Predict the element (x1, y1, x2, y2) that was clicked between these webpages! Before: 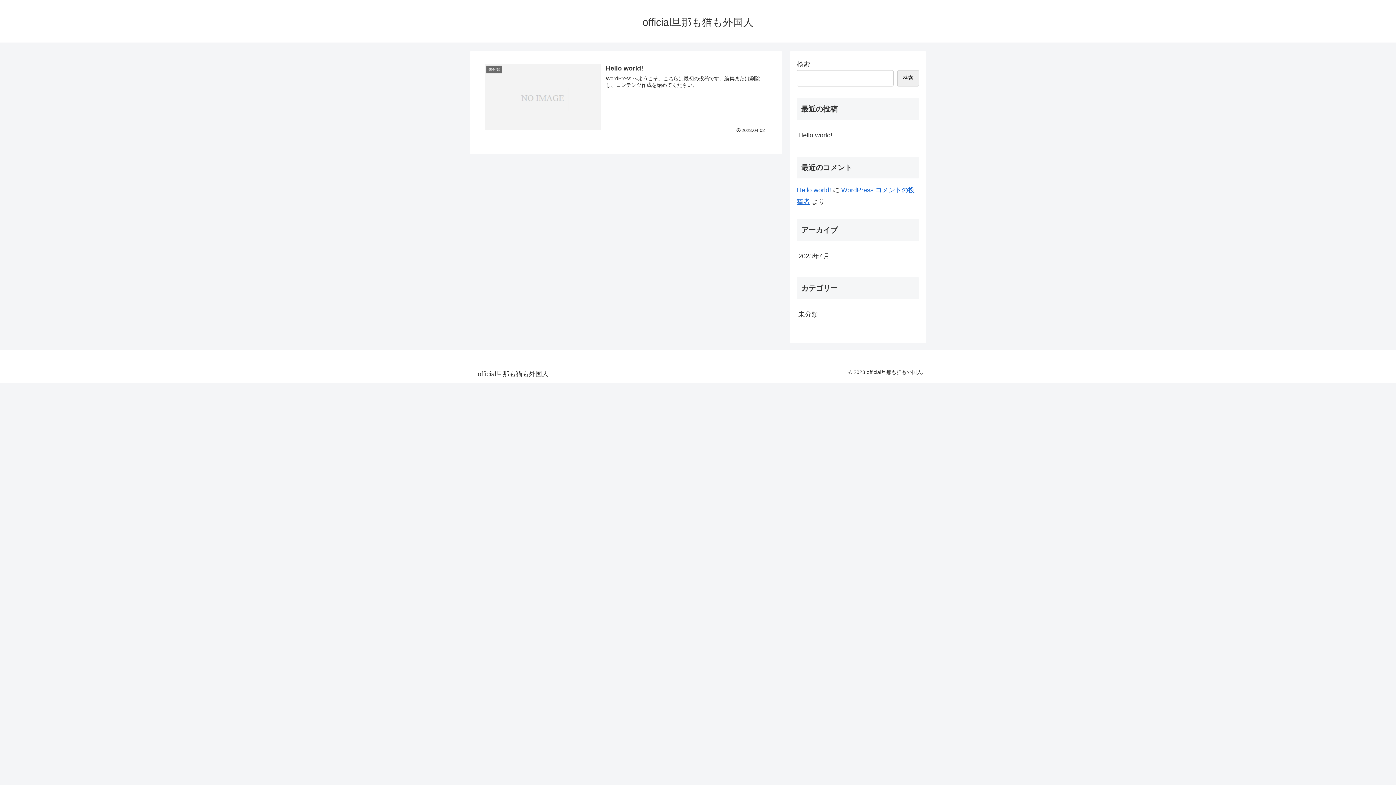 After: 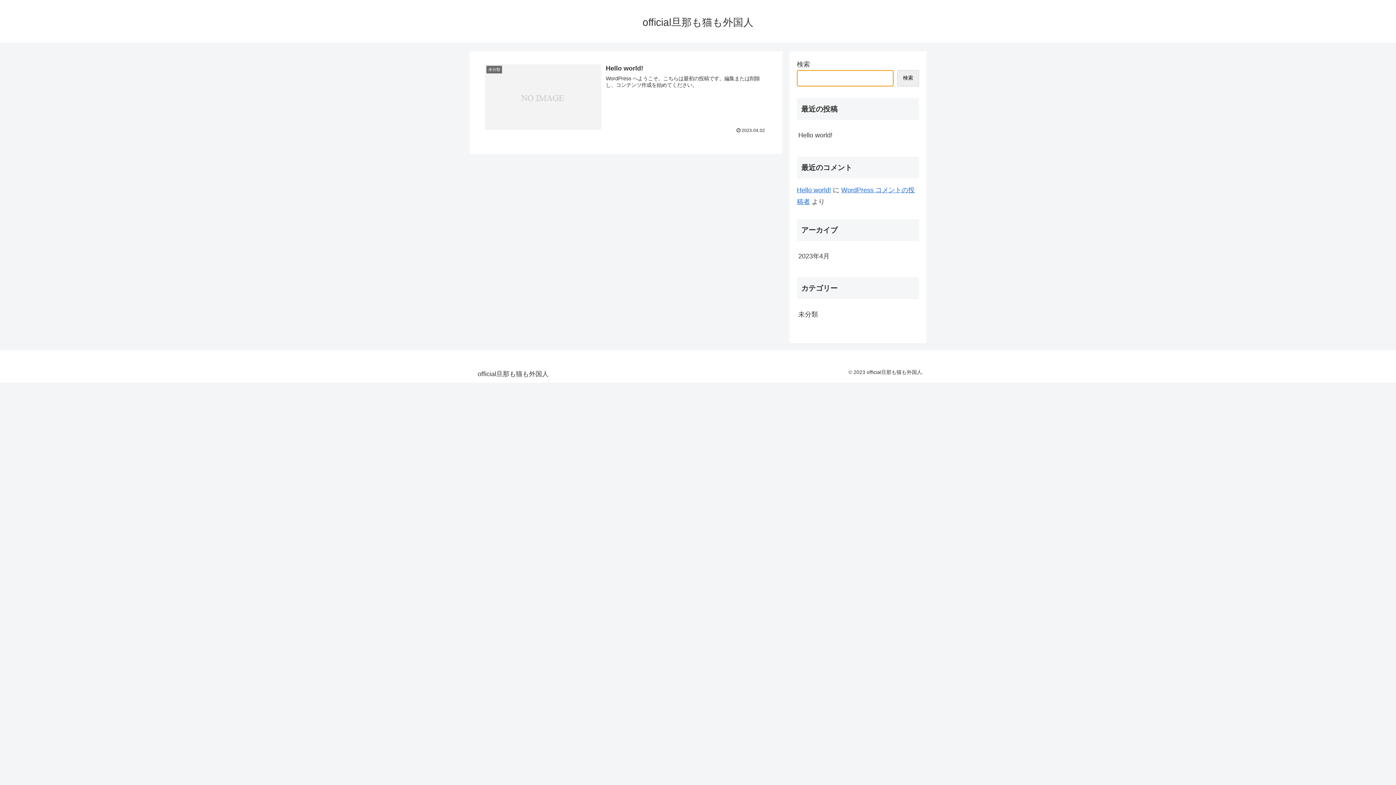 Action: bbox: (897, 70, 919, 86) label: 検索